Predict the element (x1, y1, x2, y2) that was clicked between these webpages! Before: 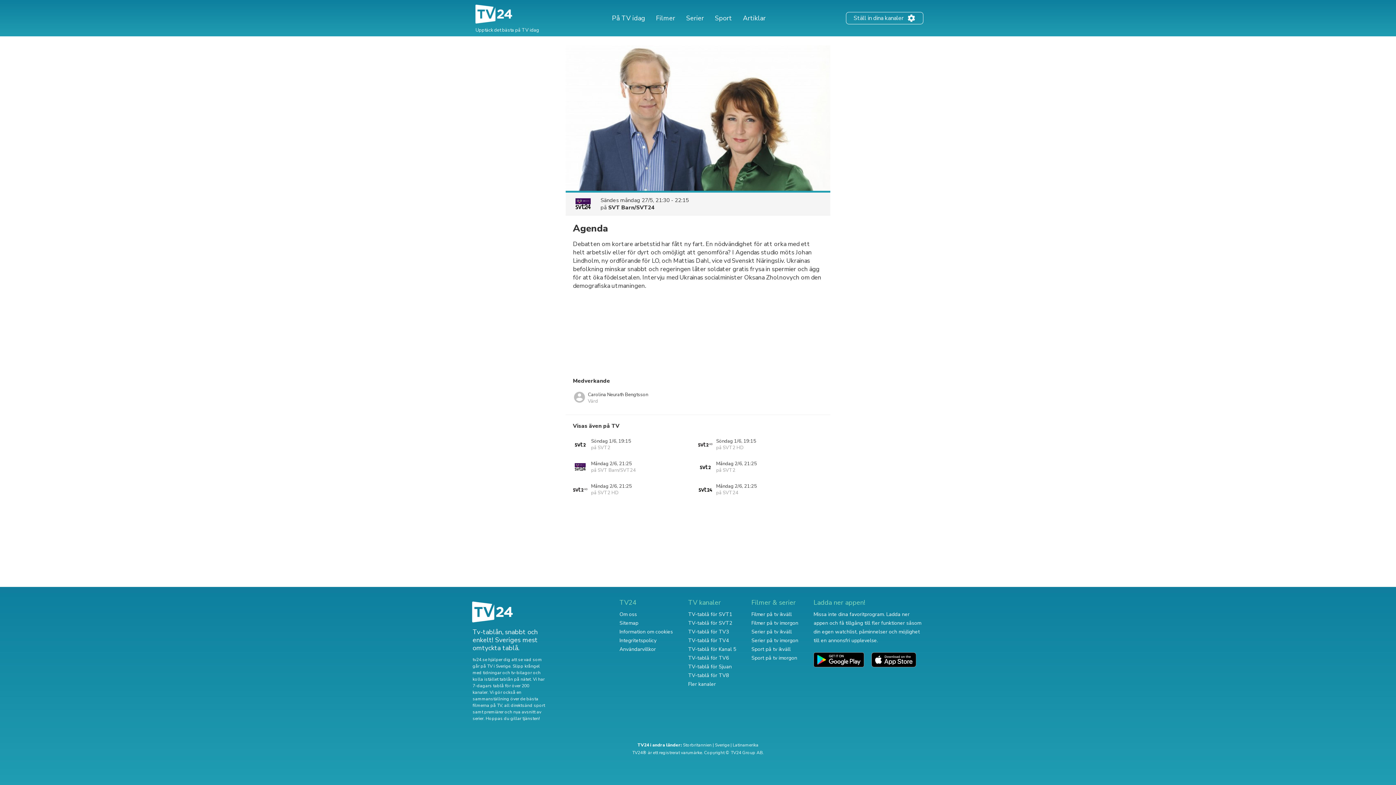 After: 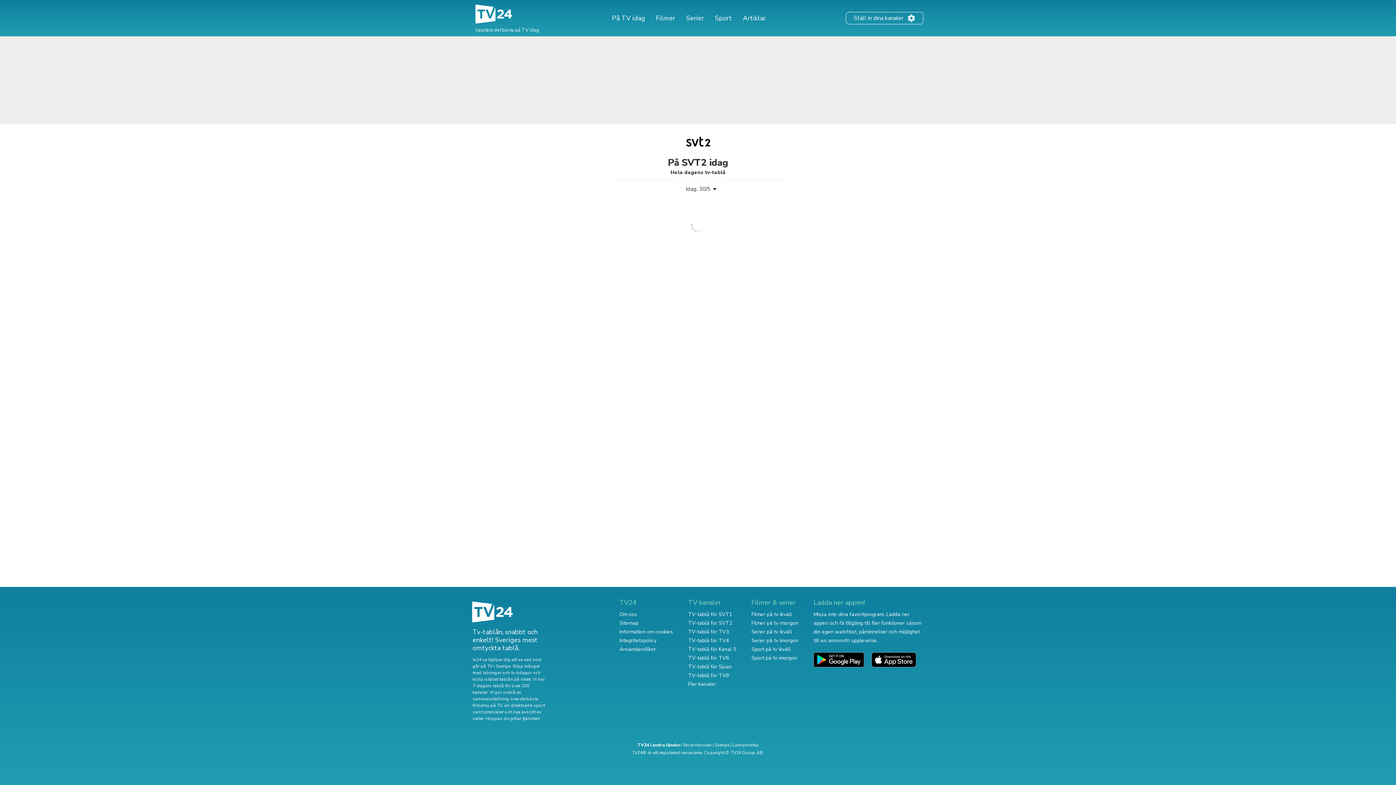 Action: bbox: (688, 620, 732, 626) label: TV-tablå för SVT2